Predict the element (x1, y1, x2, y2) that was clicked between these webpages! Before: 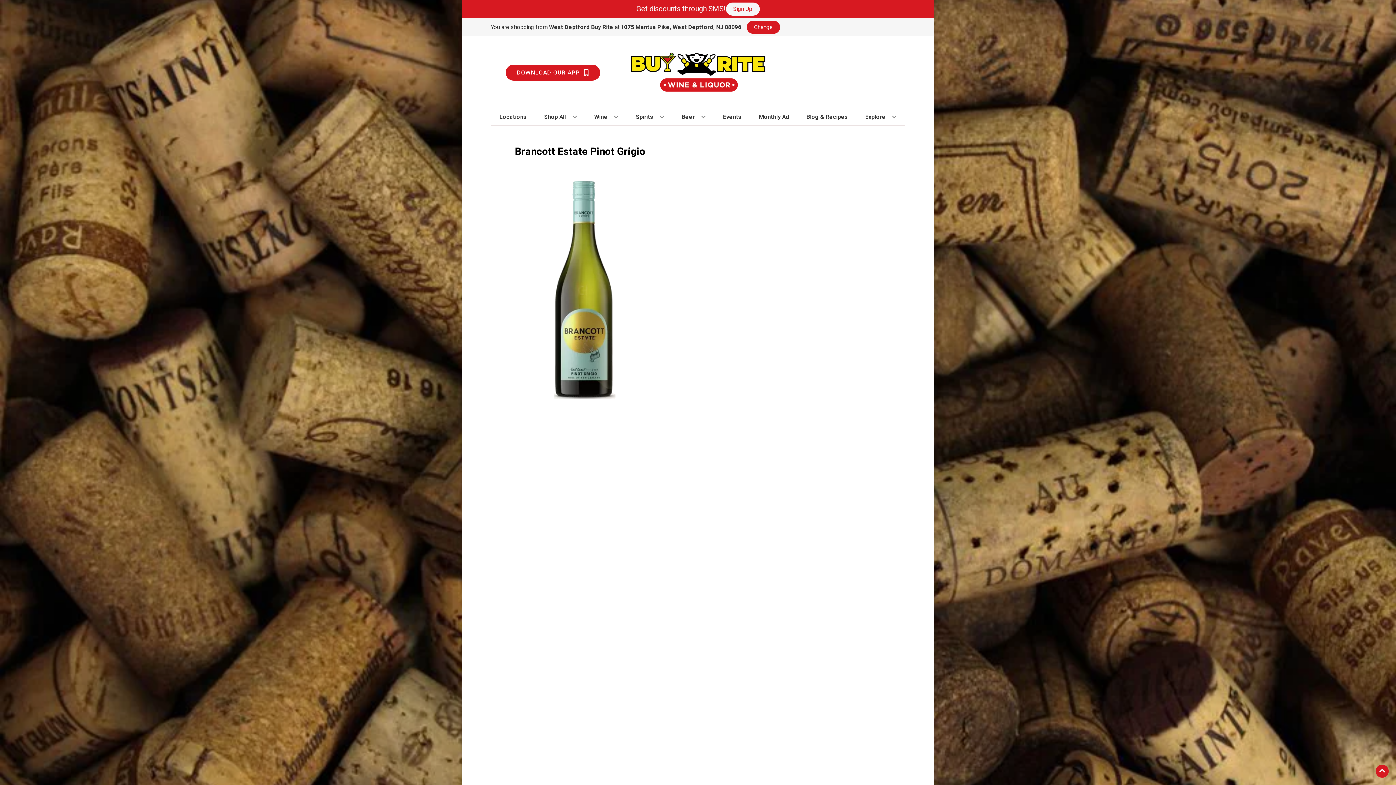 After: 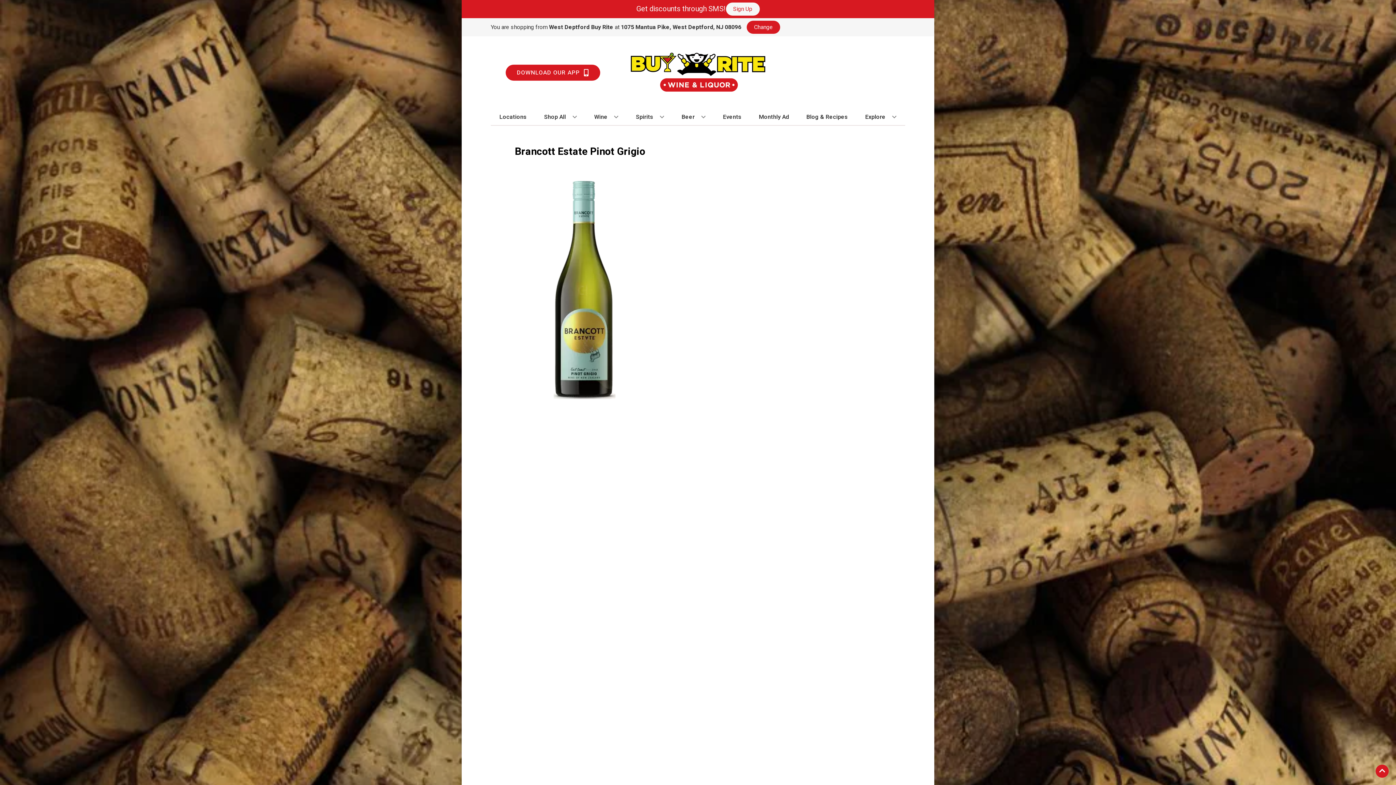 Action: label: Opens twitter in a new tab bbox: (866, 23, 879, 30)